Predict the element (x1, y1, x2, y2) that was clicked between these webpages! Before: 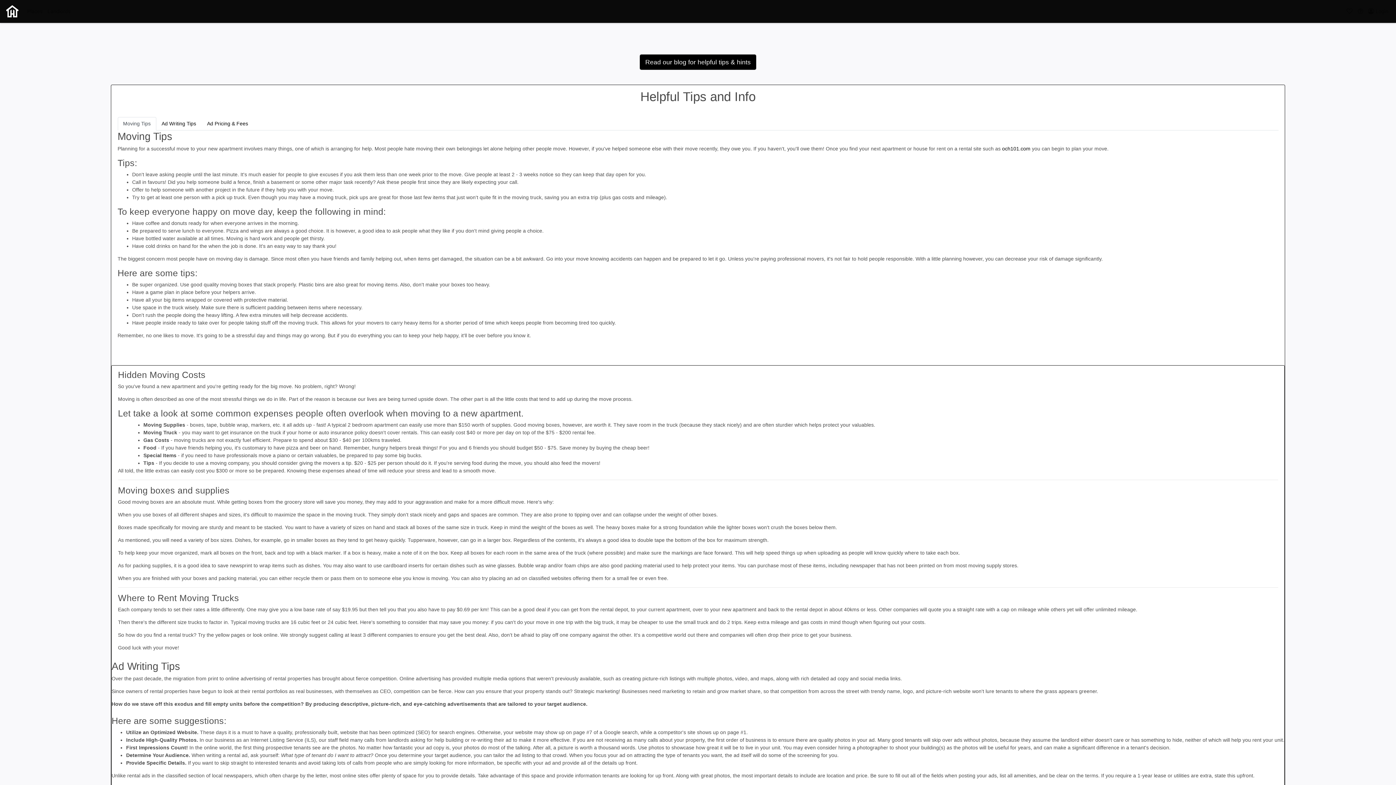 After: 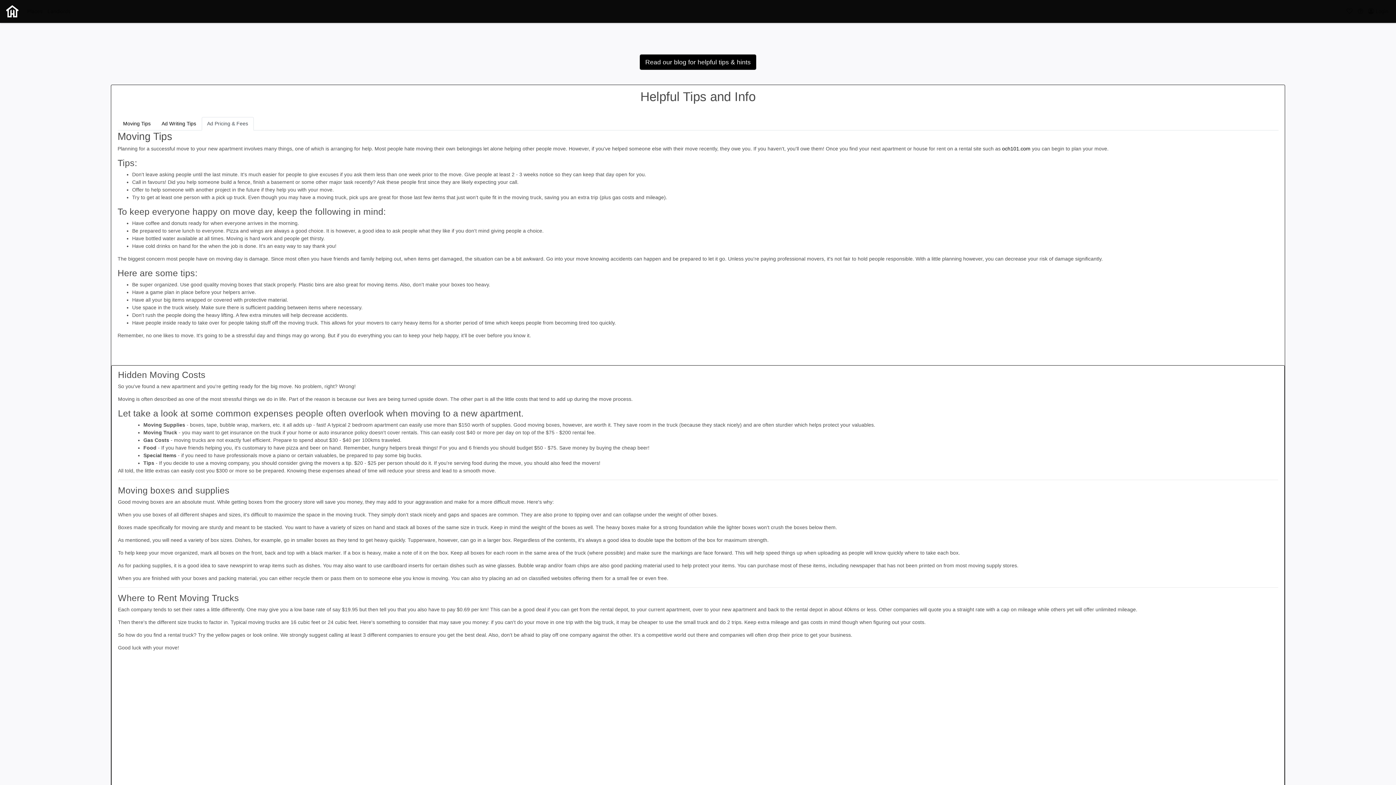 Action: bbox: (201, 116, 253, 130) label: Ad Pricing & Fees